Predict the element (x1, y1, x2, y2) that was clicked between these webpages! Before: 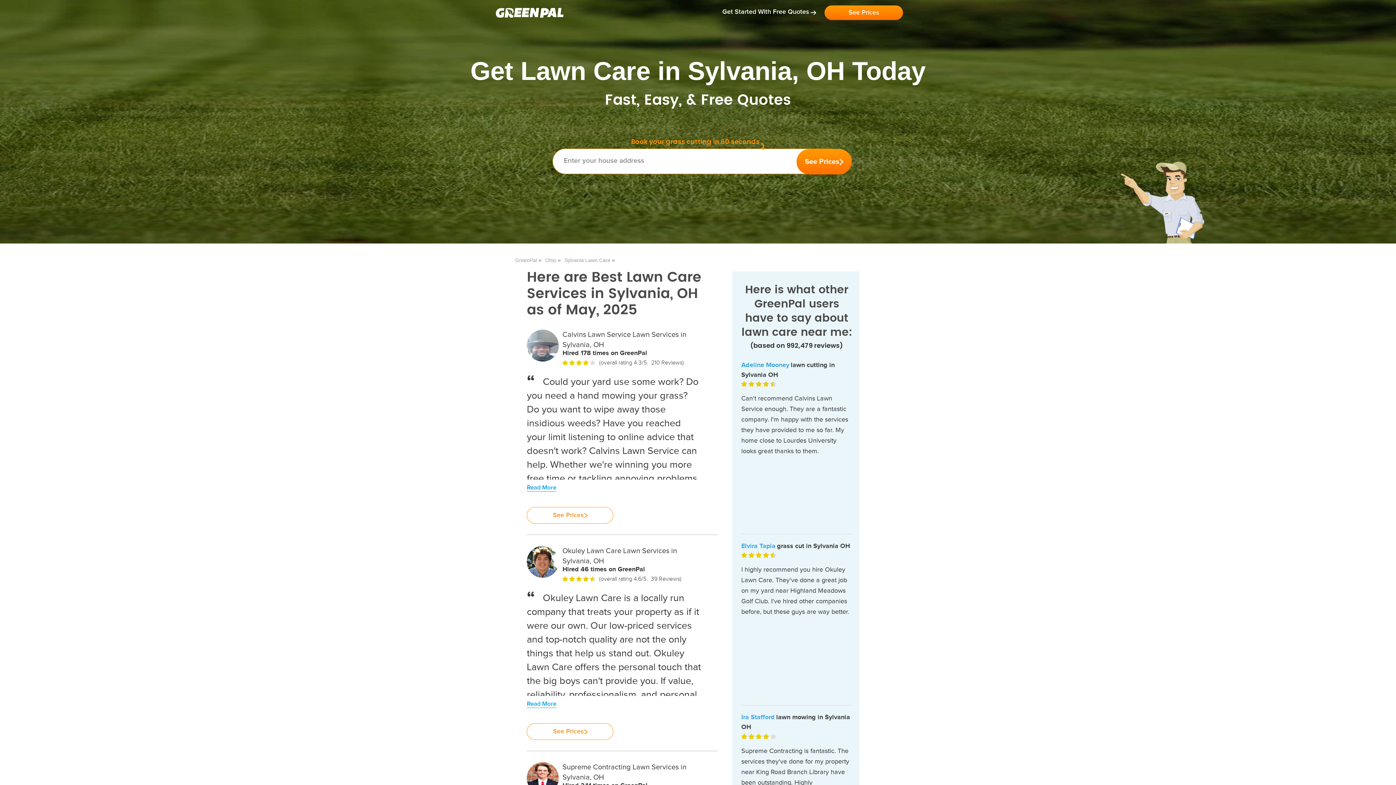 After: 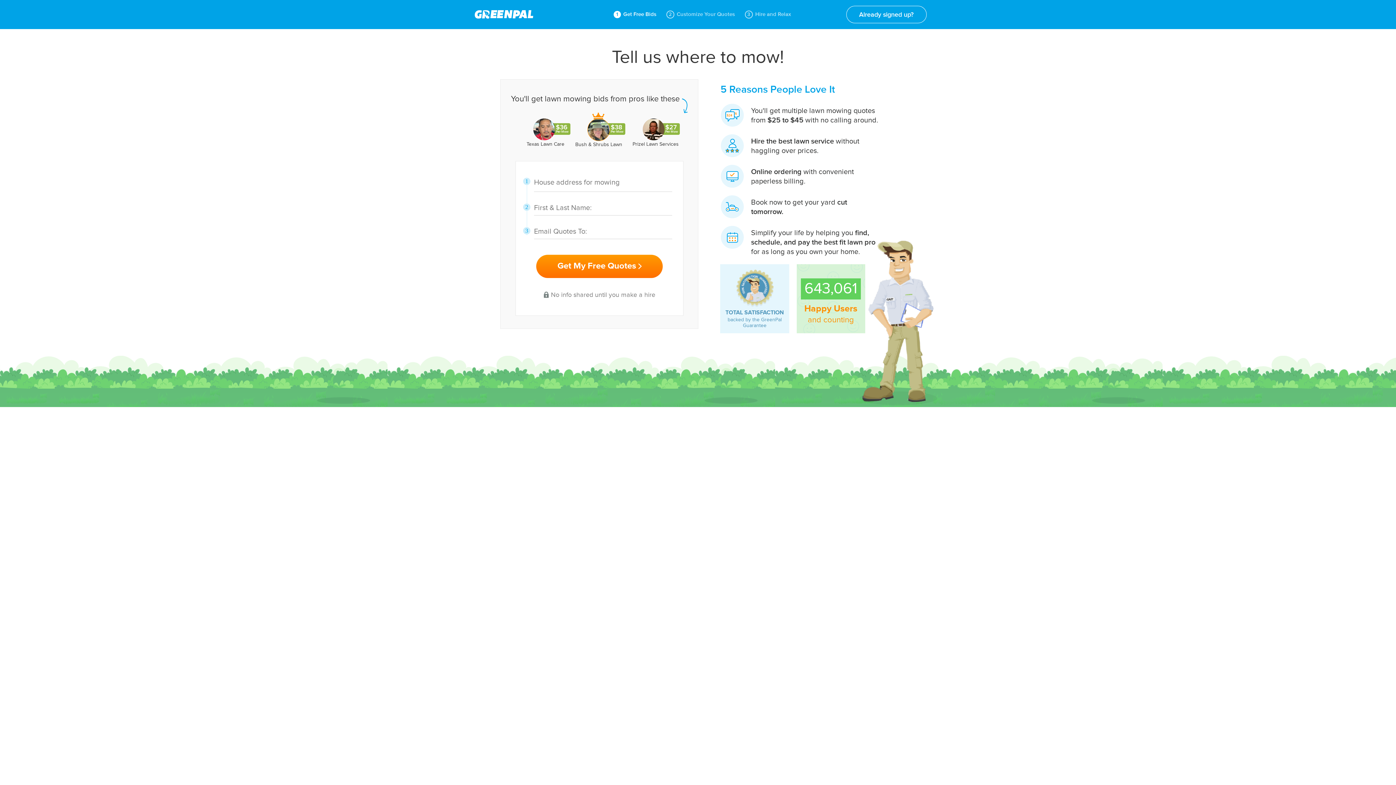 Action: bbox: (527, 507, 613, 524) label: See Prices